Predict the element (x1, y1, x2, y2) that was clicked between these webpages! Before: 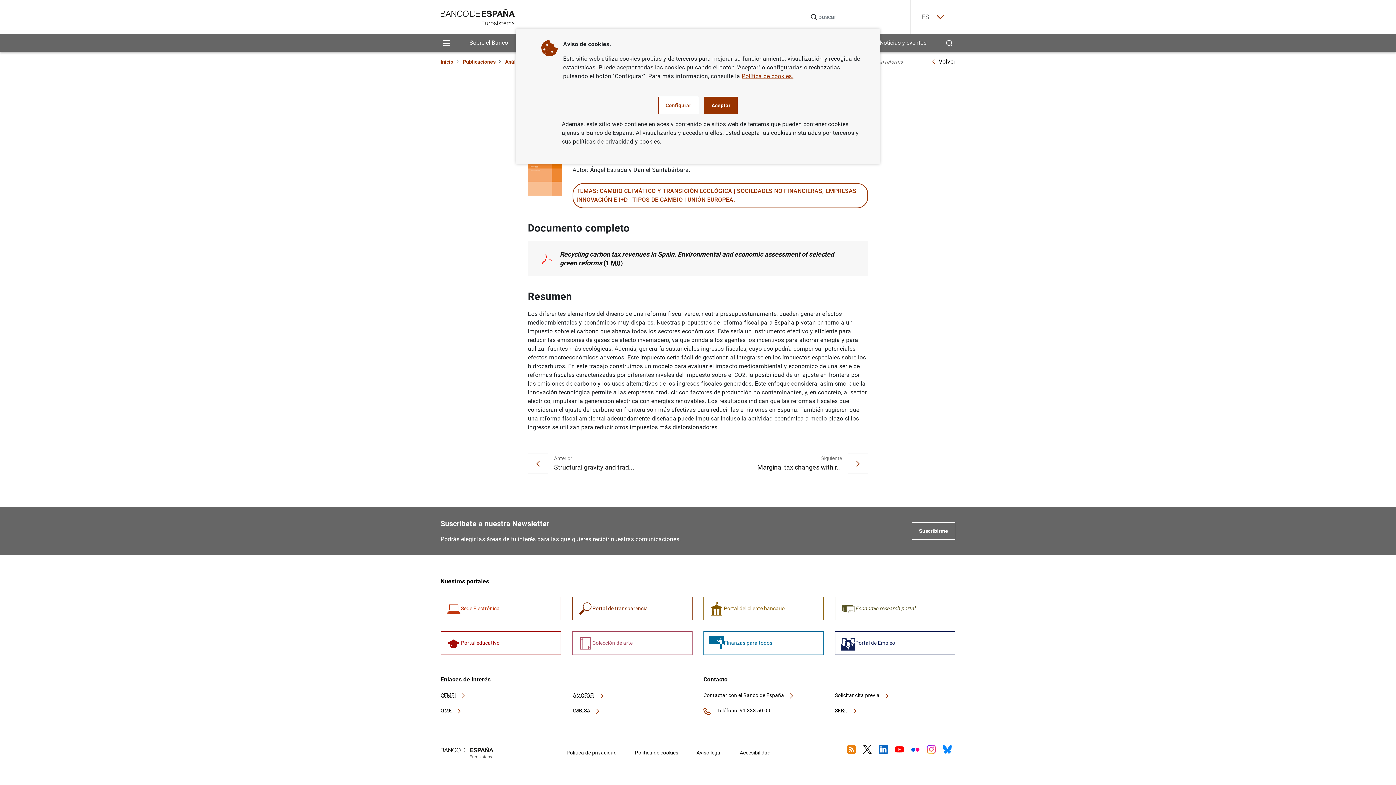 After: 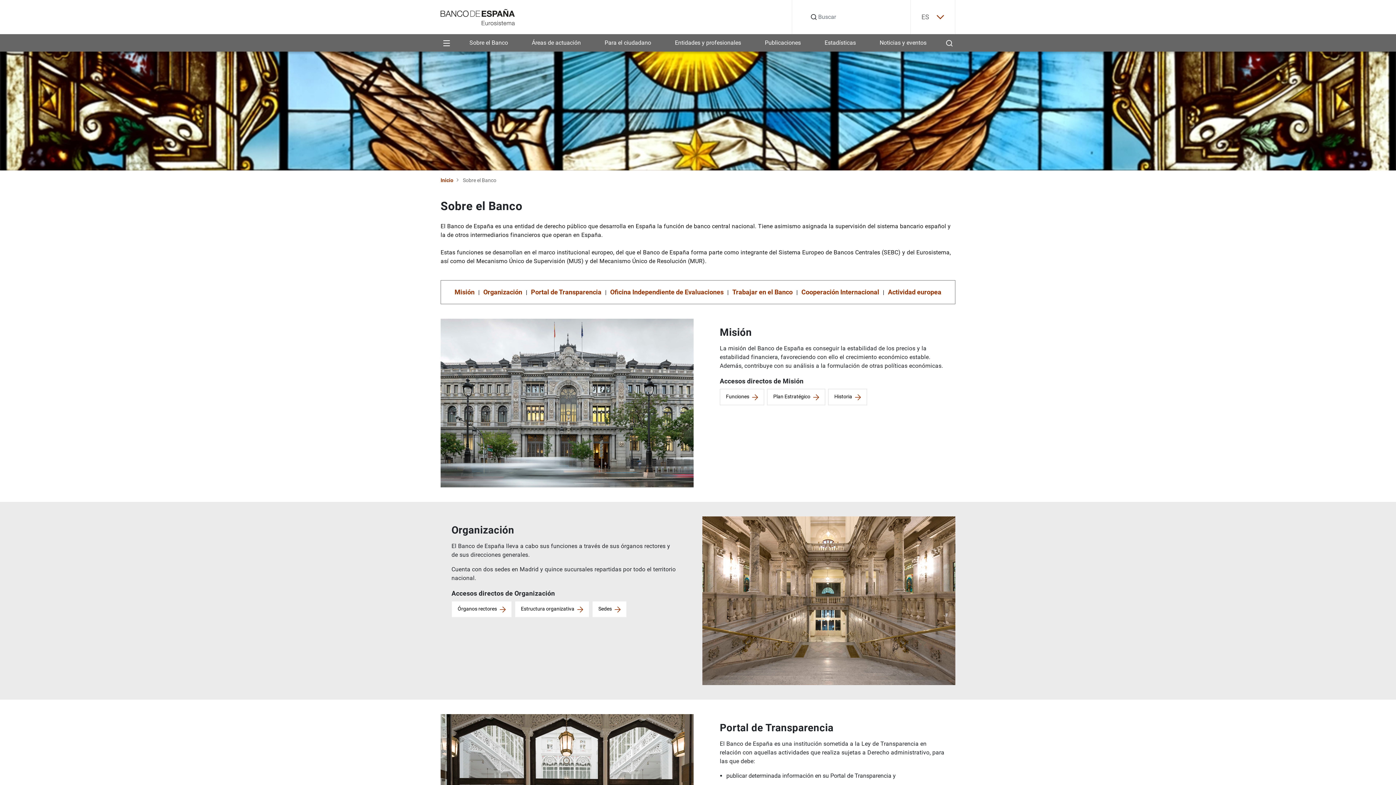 Action: bbox: (463, 34, 513, 51) label: Sobre el Banco